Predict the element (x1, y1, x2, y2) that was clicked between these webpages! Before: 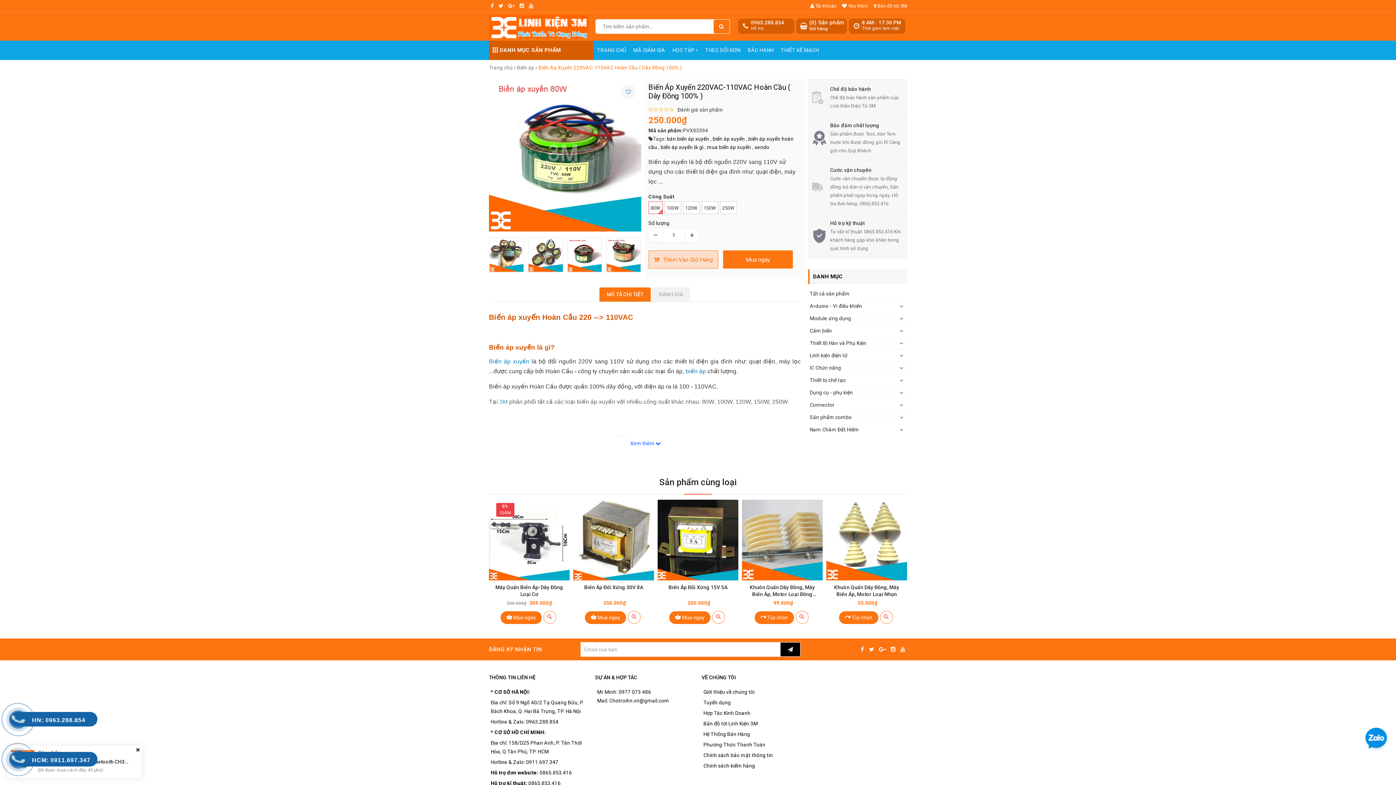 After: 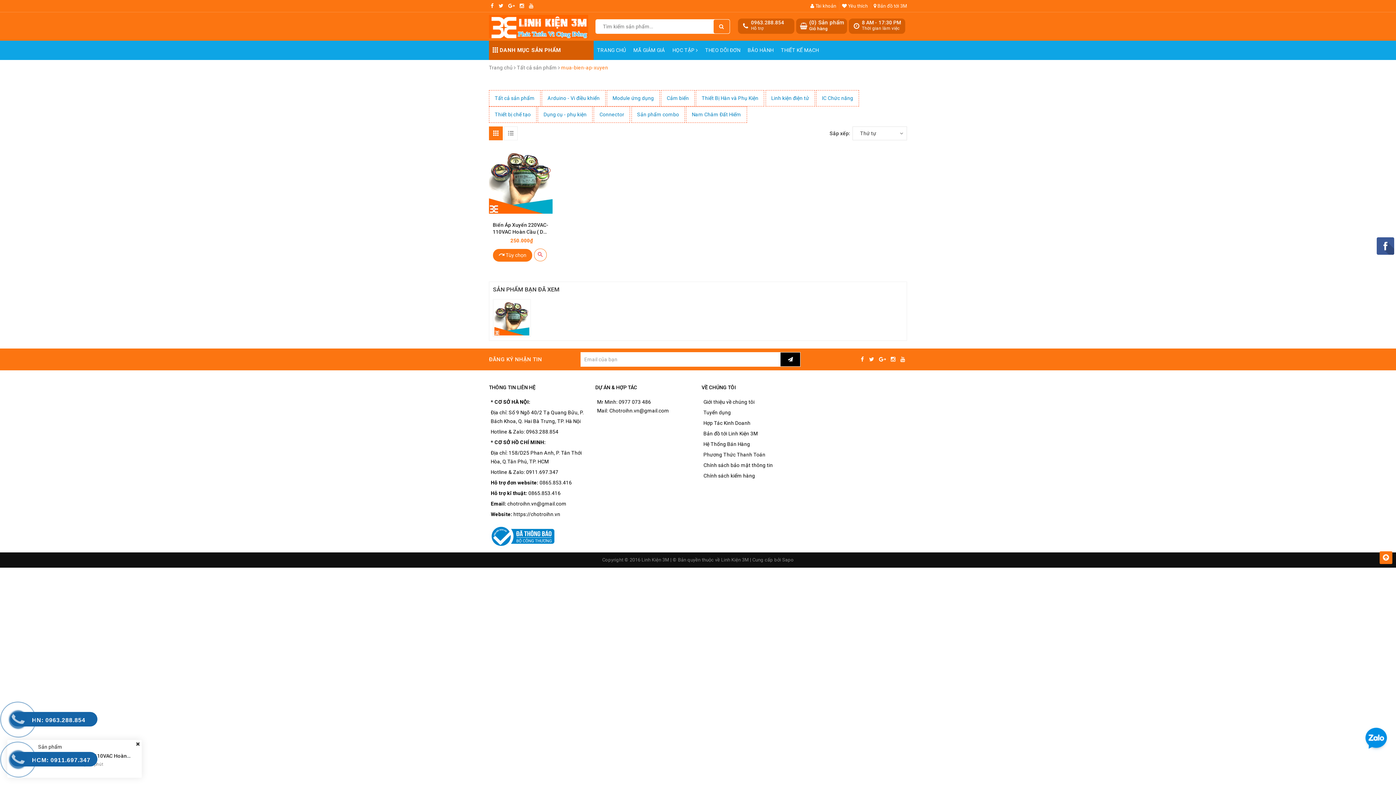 Action: label: mua biến áp xuyến bbox: (707, 144, 751, 150)